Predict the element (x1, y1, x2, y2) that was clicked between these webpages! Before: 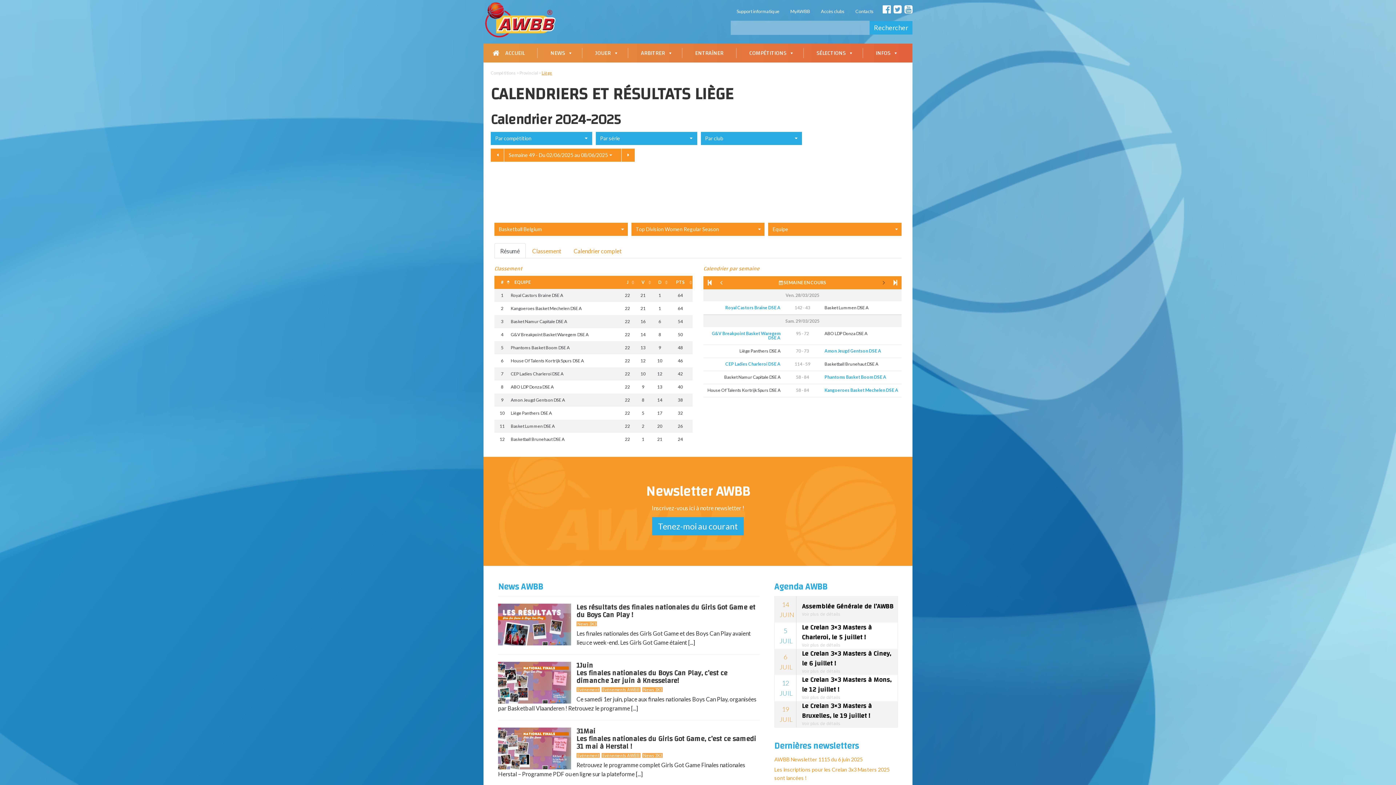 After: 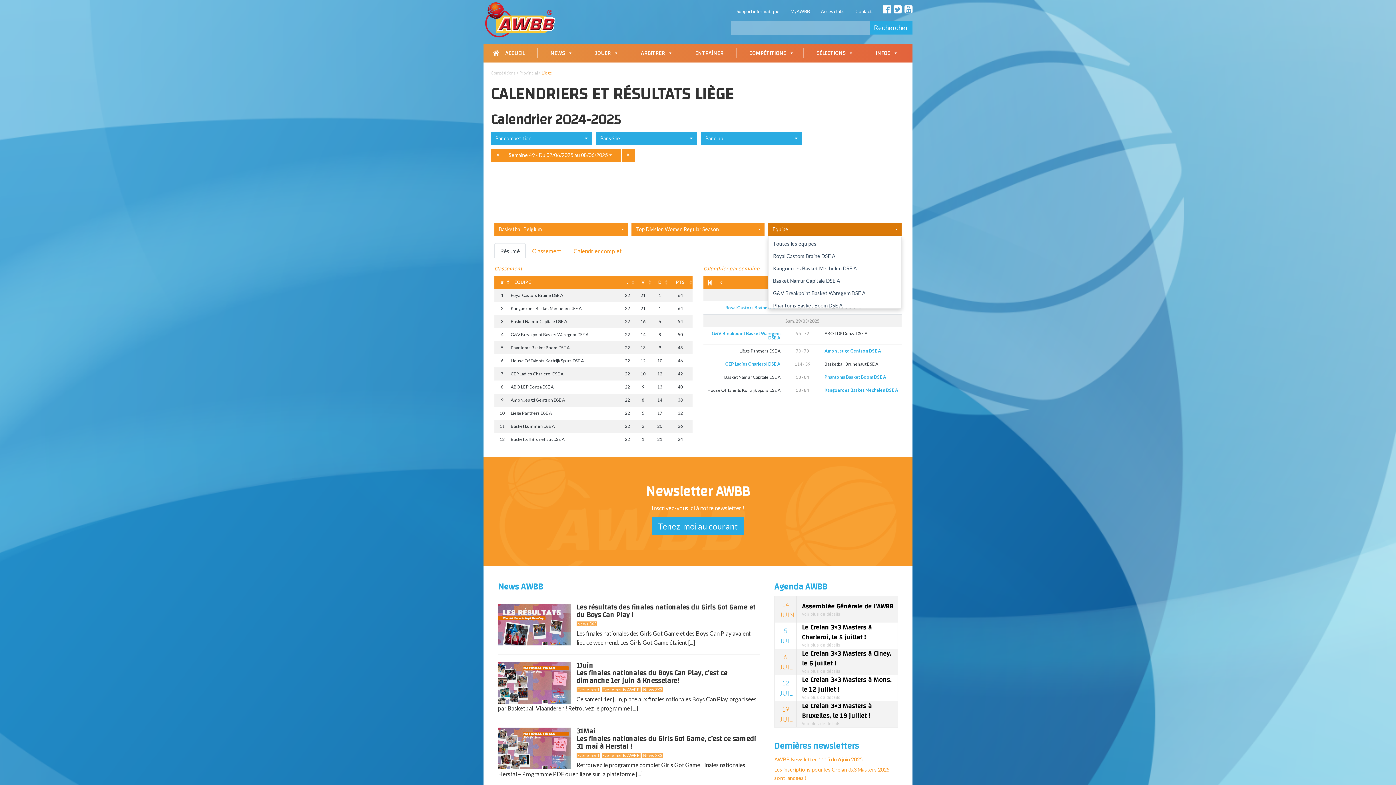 Action: label: Equipe bbox: (768, 222, 901, 235)